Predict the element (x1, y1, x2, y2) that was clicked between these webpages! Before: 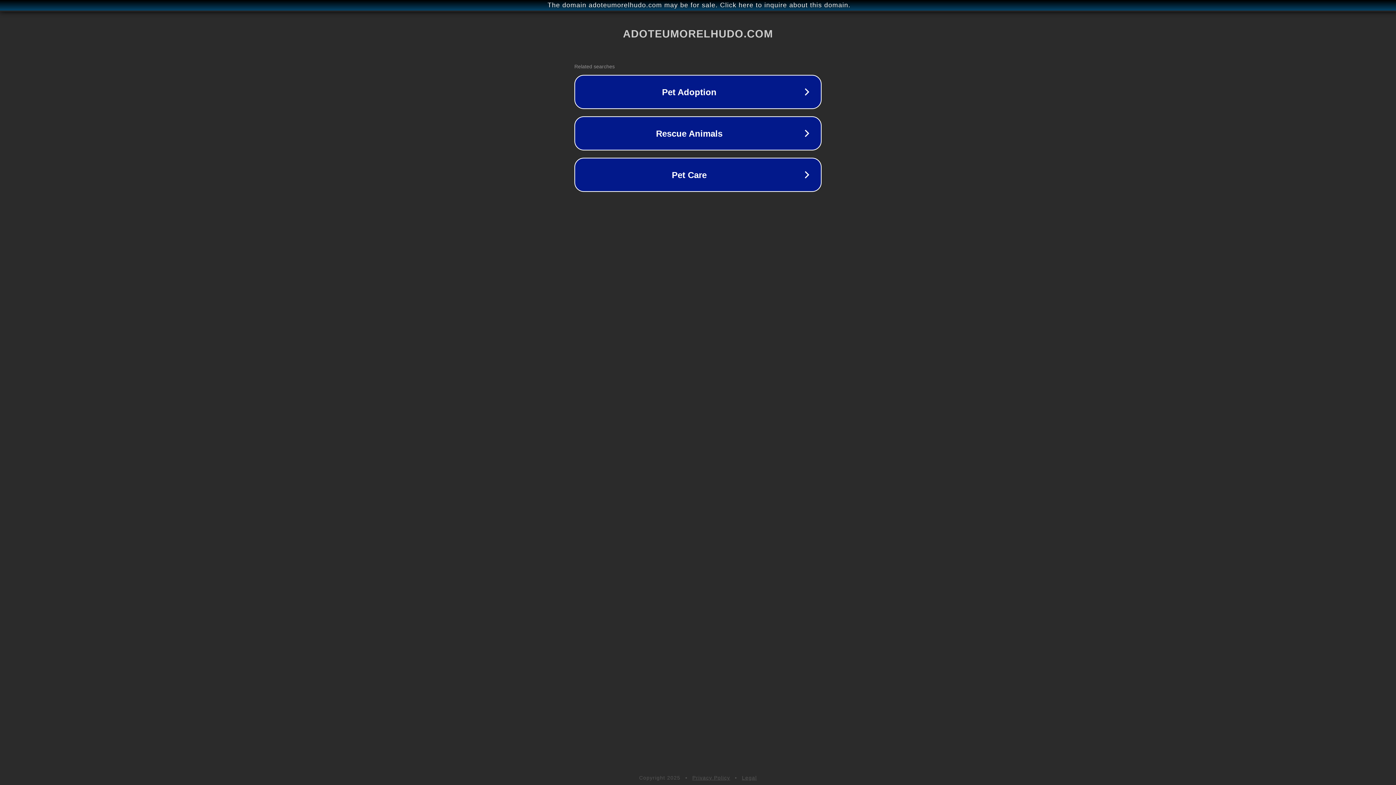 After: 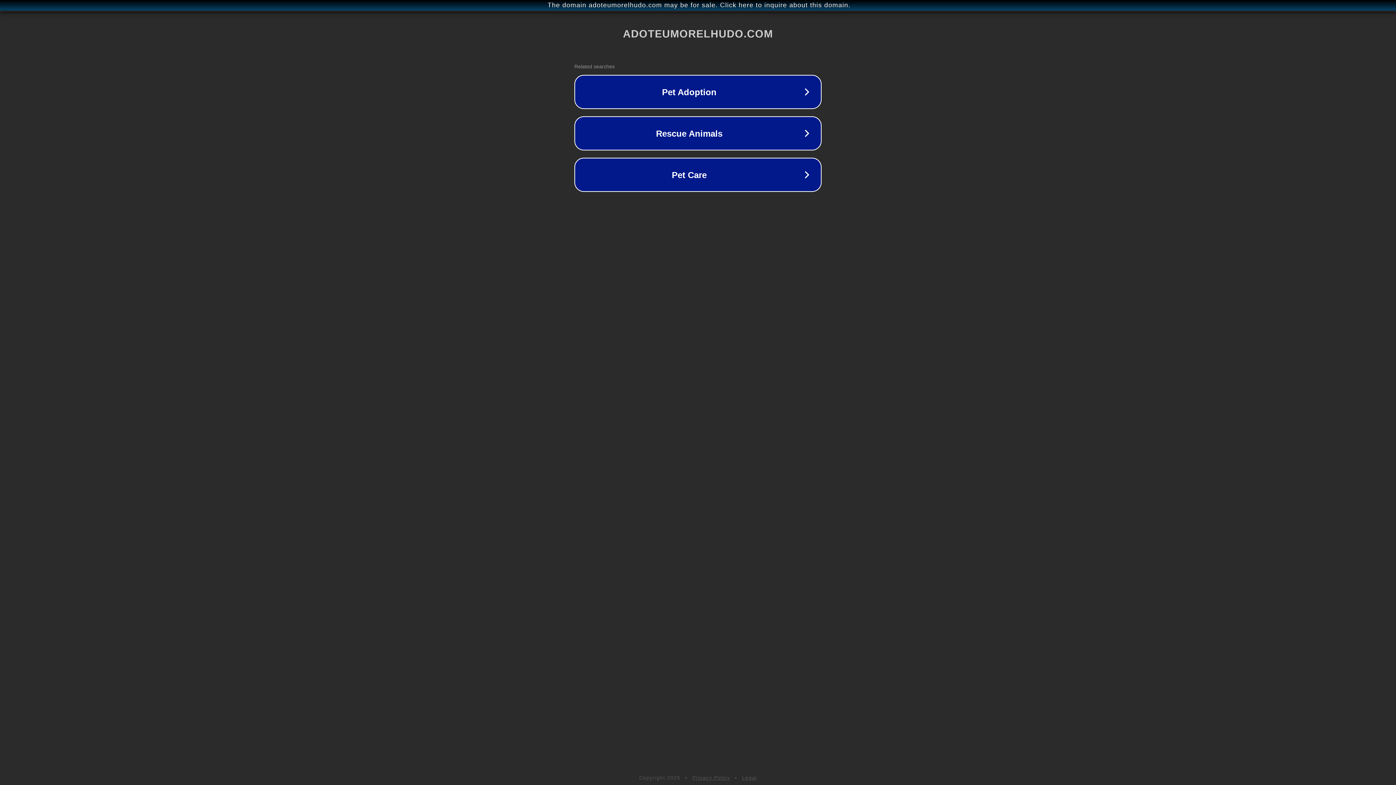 Action: label: Legal bbox: (742, 775, 757, 781)